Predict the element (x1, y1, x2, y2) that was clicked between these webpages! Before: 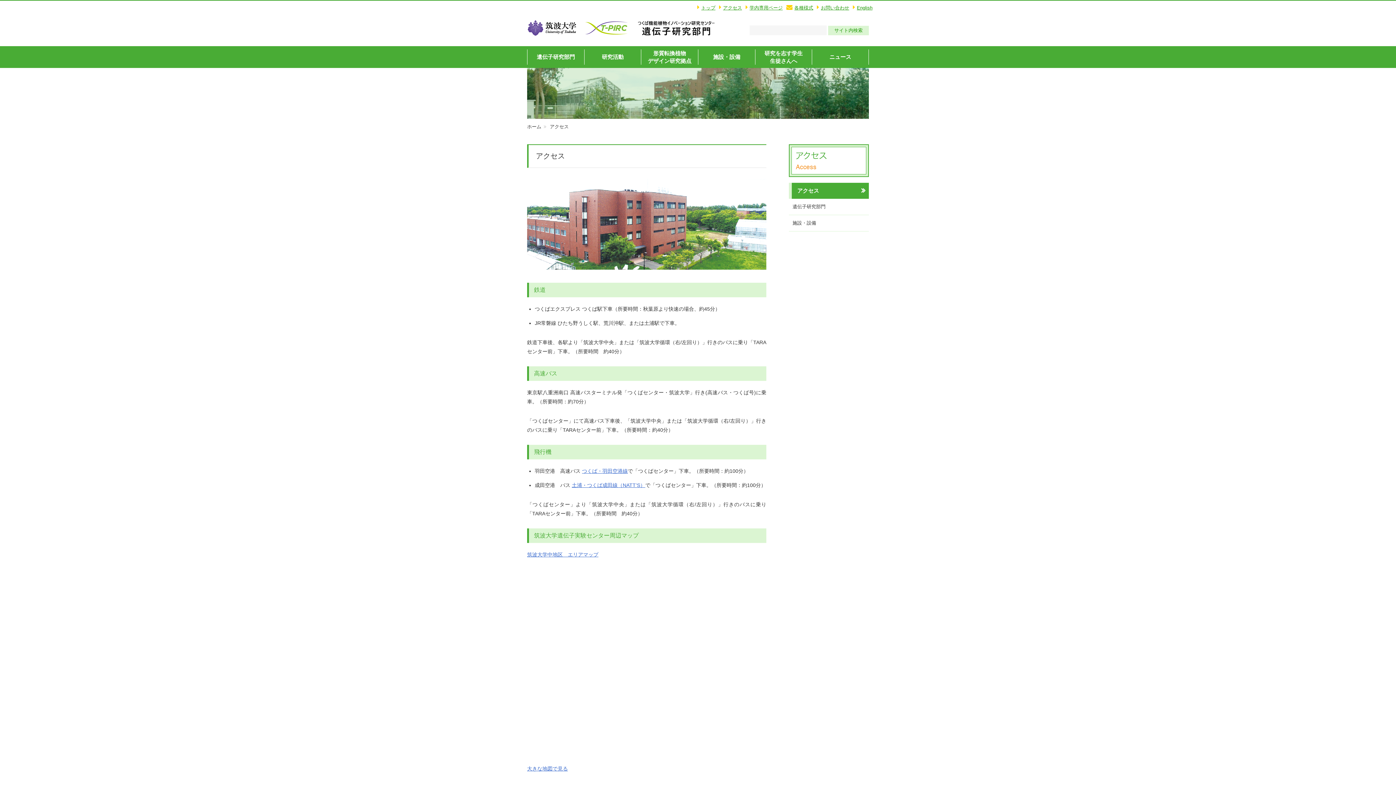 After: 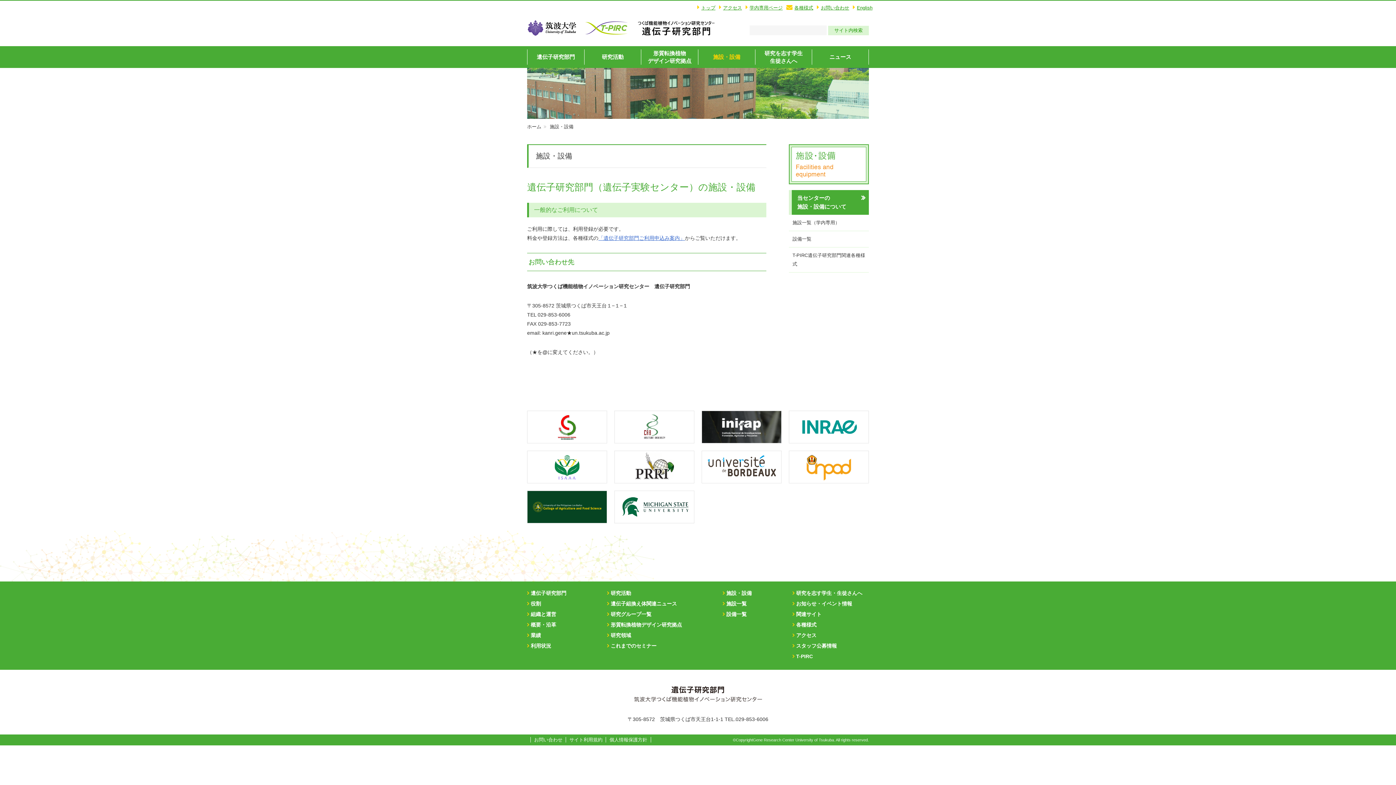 Action: bbox: (698, 49, 755, 64) label: 施設・設備
